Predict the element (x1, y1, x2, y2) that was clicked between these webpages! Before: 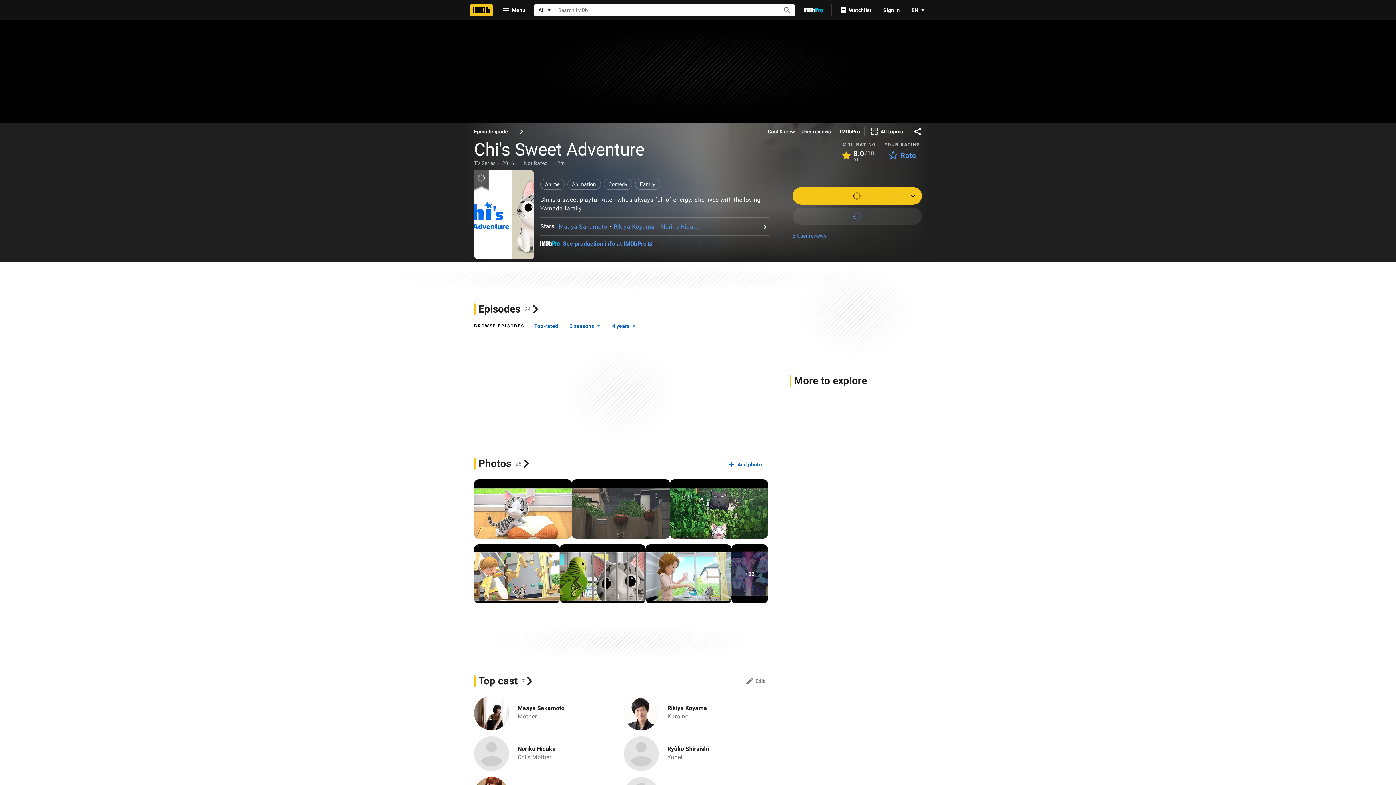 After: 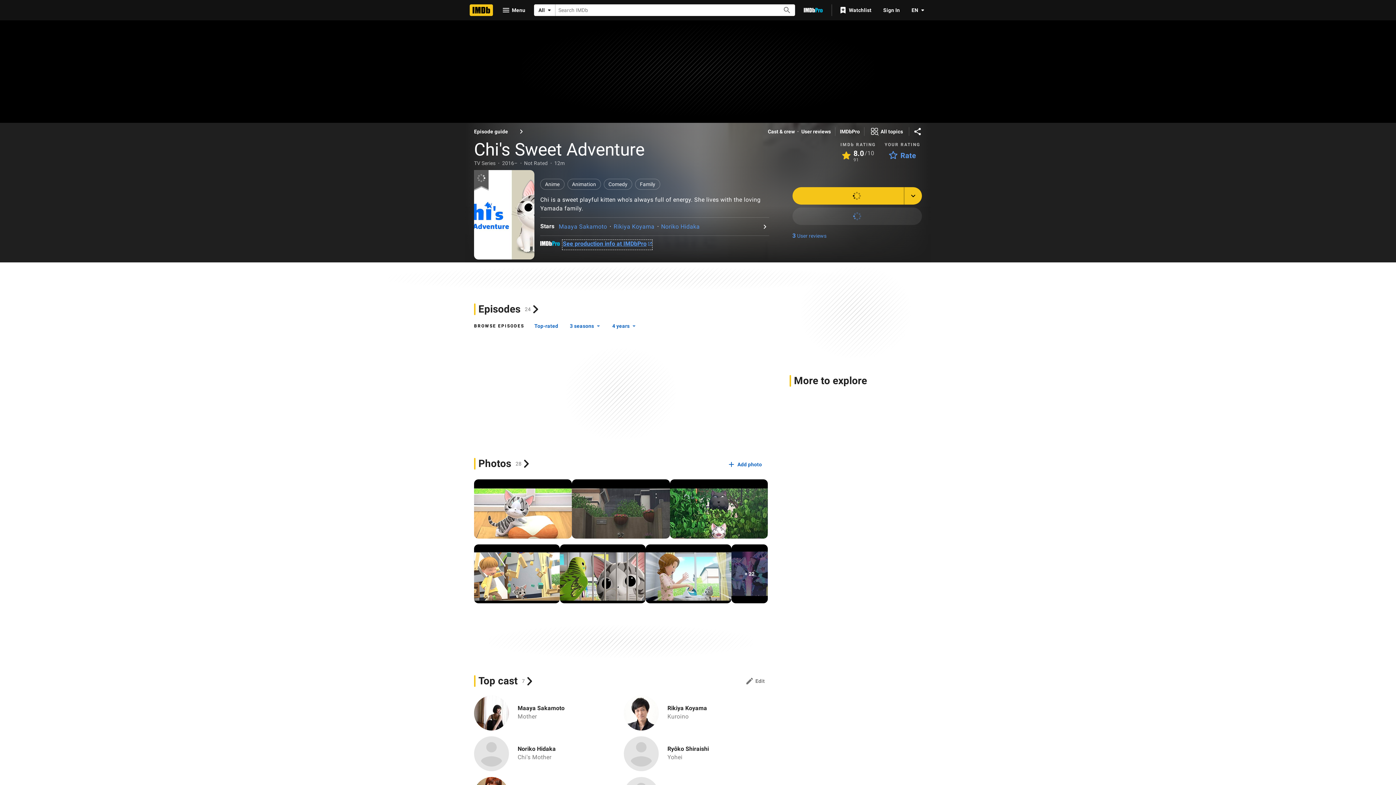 Action: bbox: (563, 240, 651, 249) label: See production info at IMDbPro